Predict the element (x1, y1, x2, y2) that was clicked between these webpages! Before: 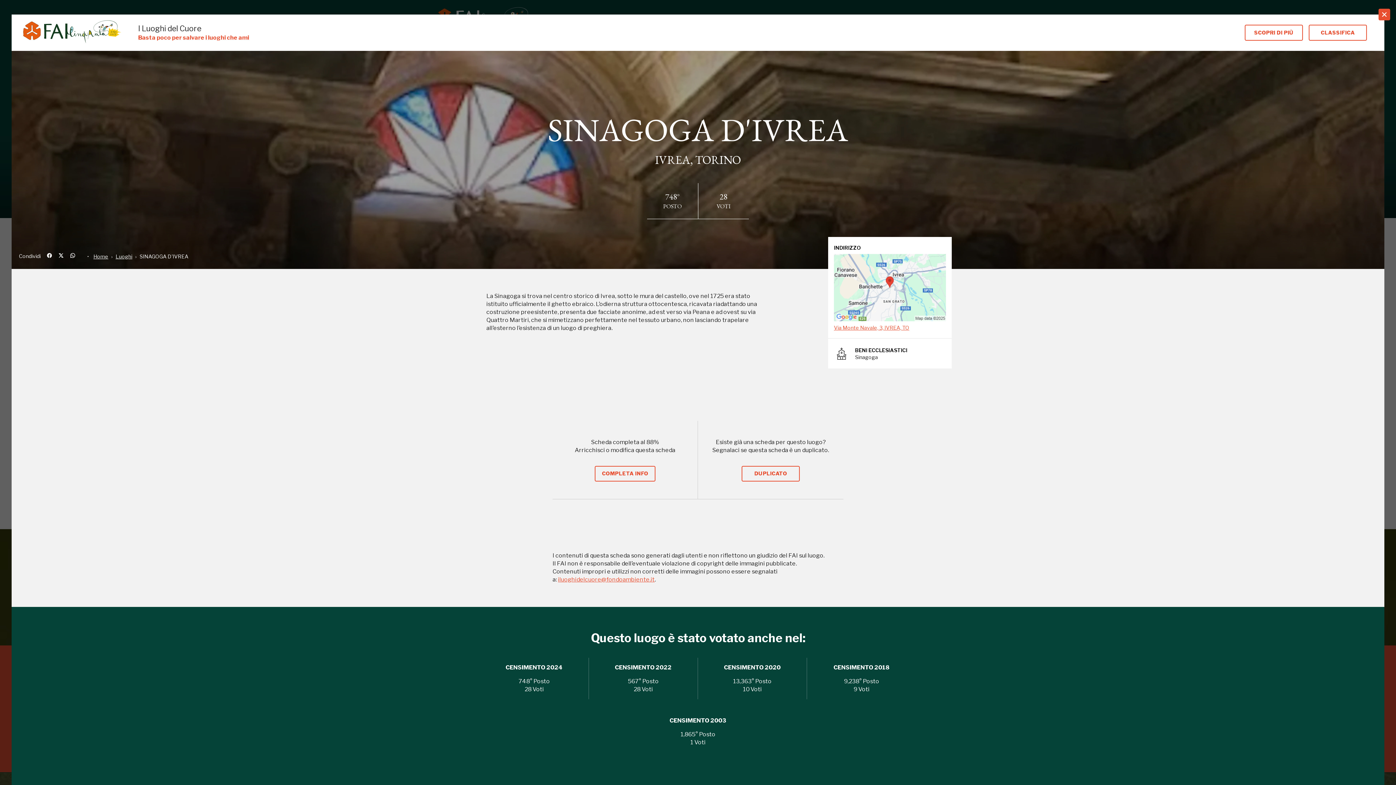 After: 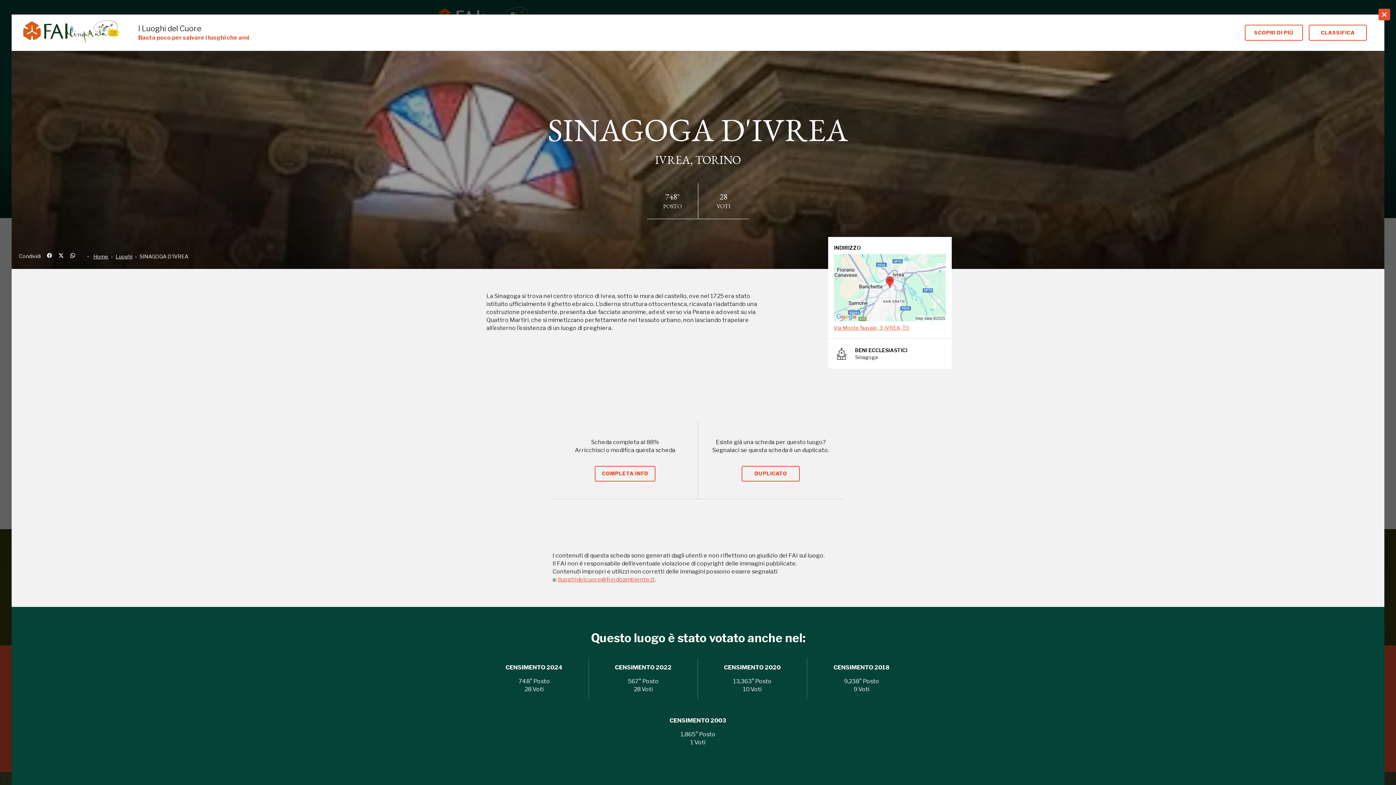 Action: bbox: (58, 253, 64, 259)